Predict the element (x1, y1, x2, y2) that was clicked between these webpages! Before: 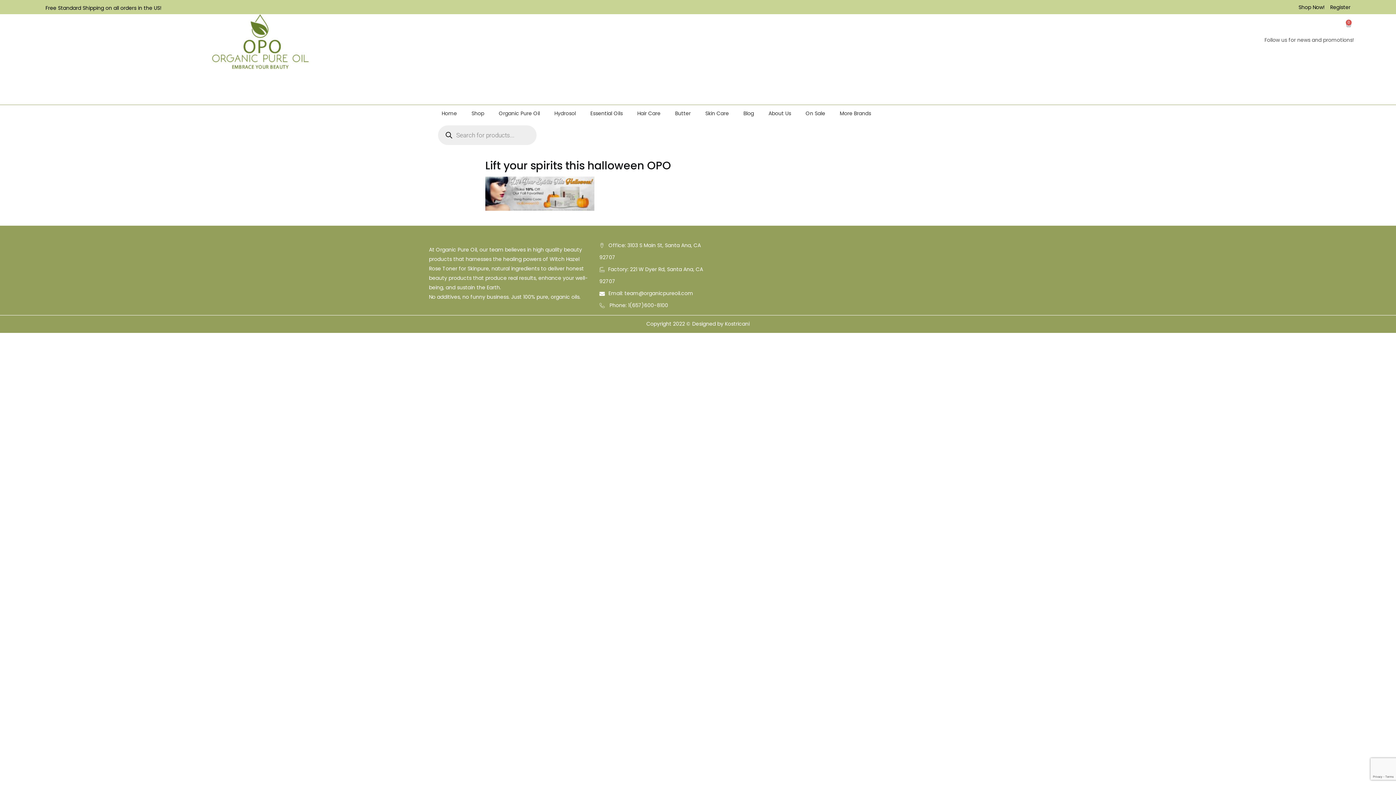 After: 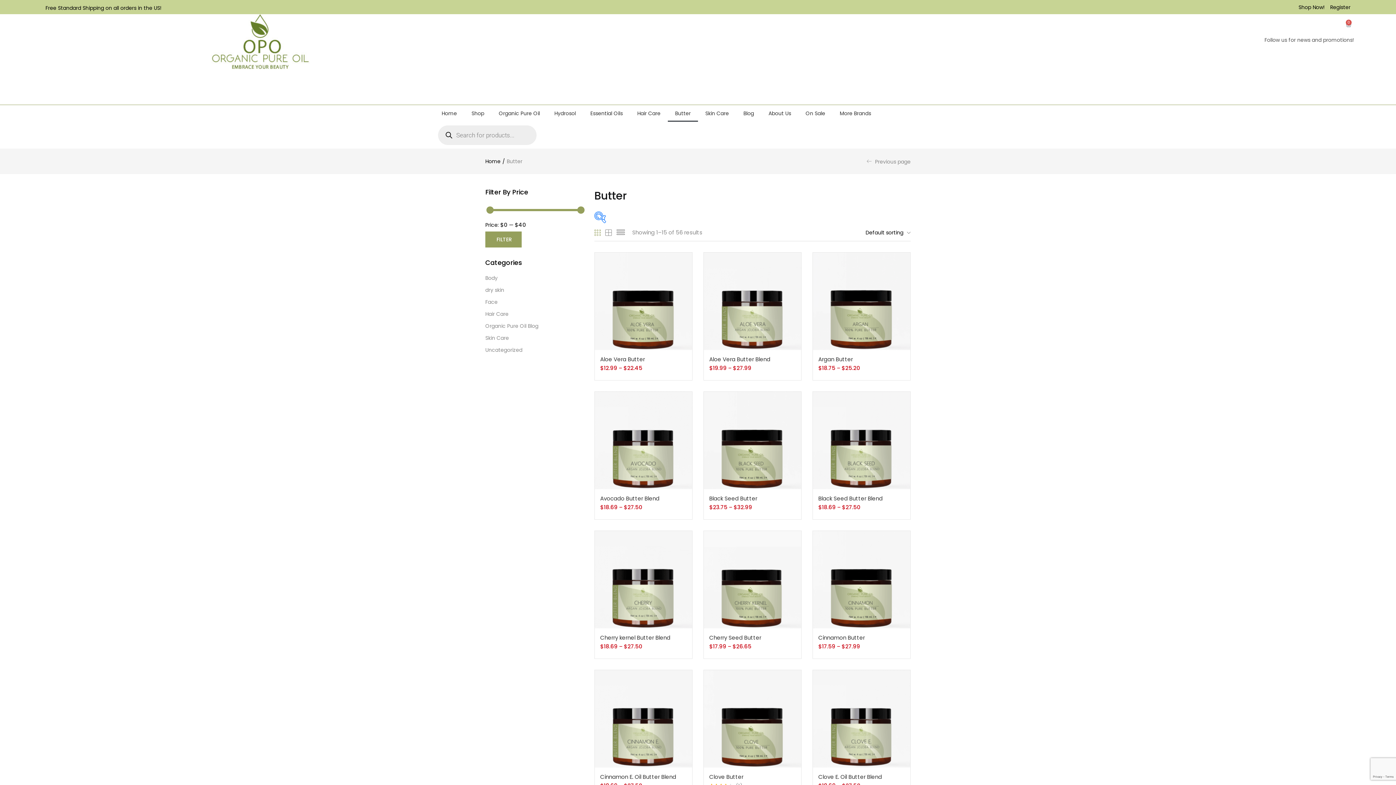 Action: bbox: (668, 105, 698, 121) label: Butter